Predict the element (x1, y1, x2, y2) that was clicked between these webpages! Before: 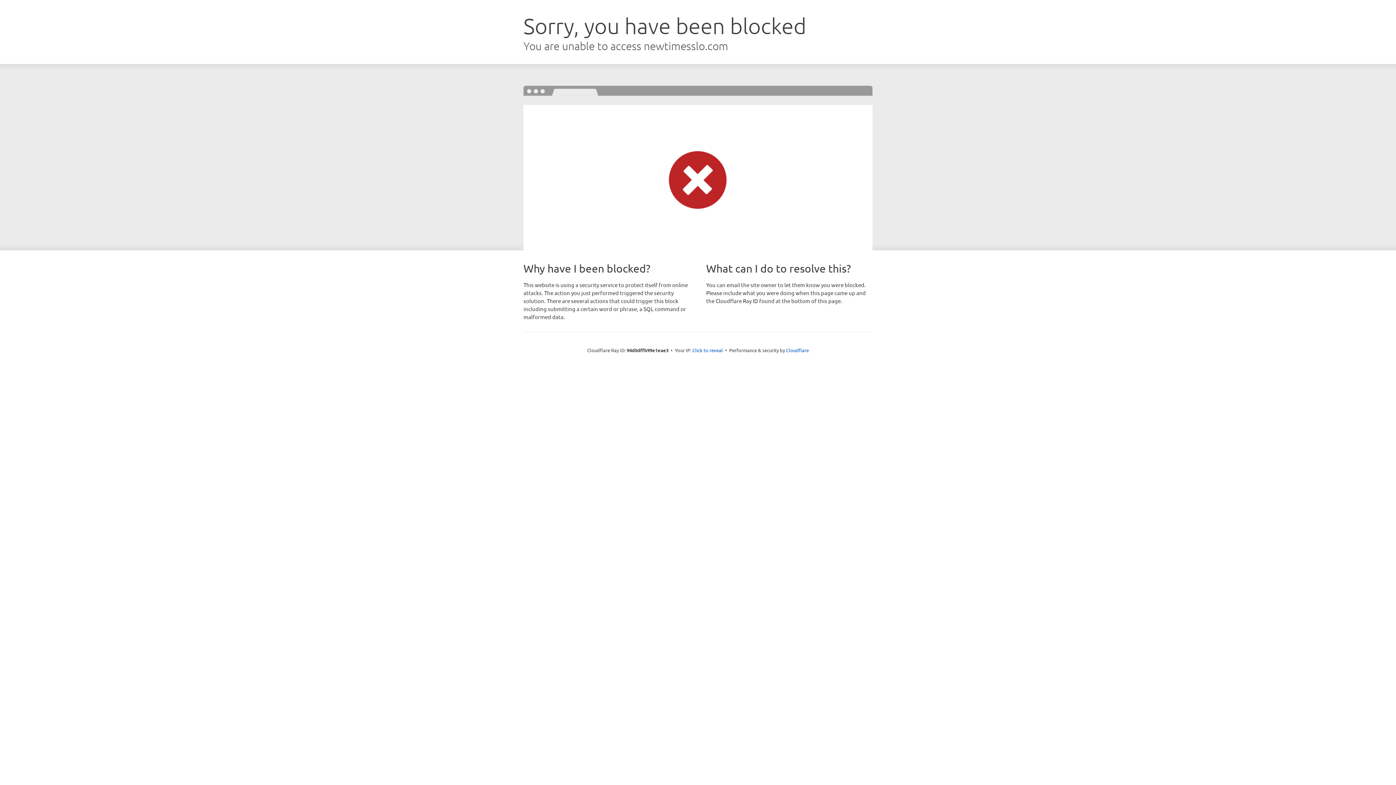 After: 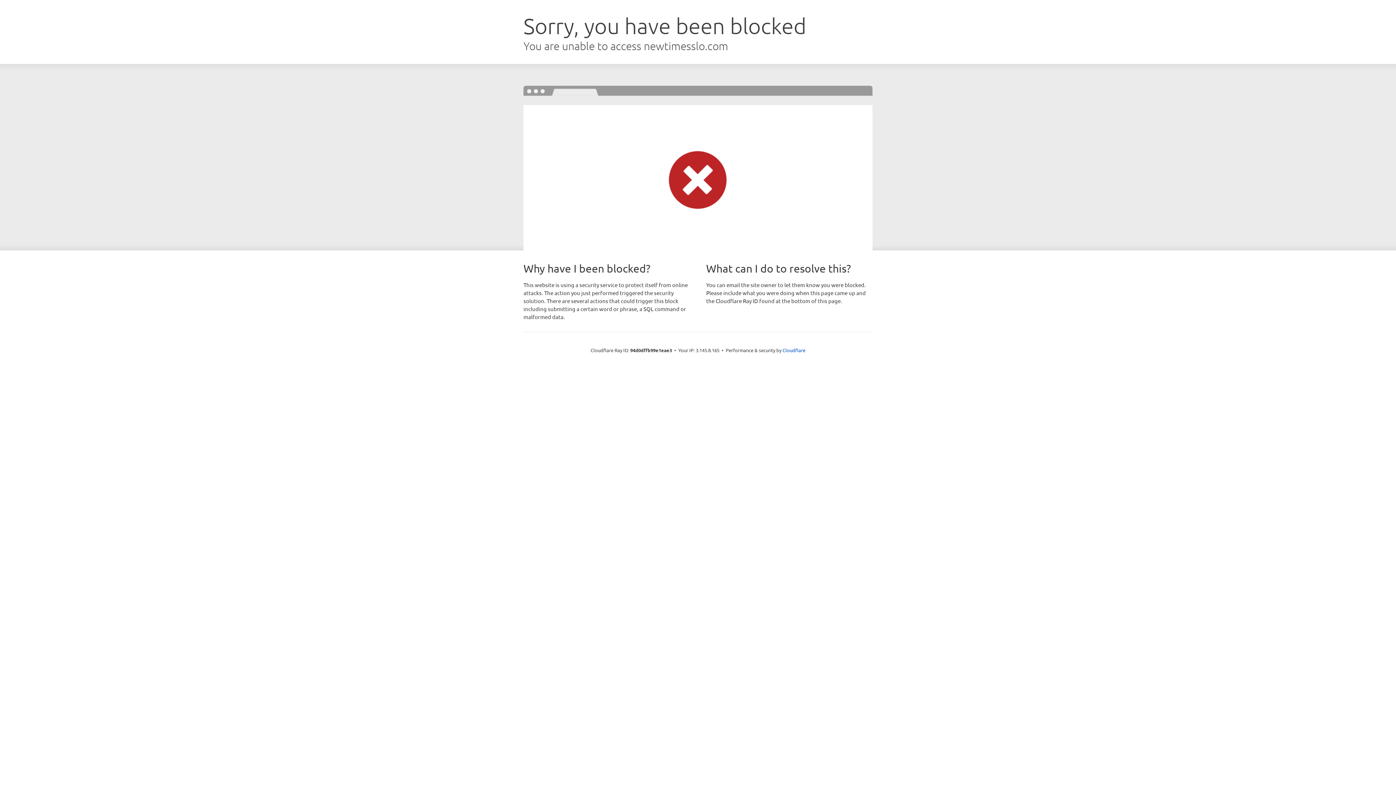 Action: label: Click to reveal bbox: (692, 346, 723, 353)